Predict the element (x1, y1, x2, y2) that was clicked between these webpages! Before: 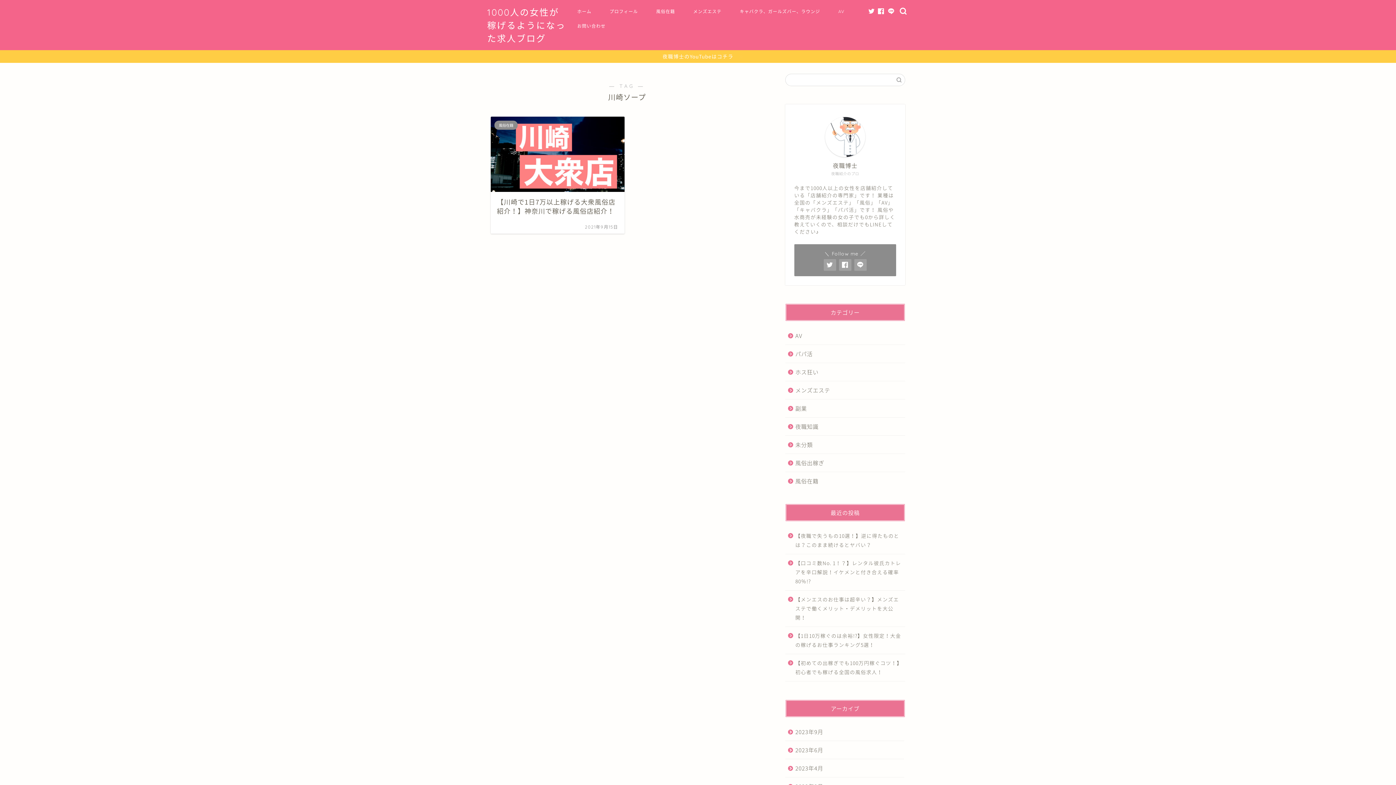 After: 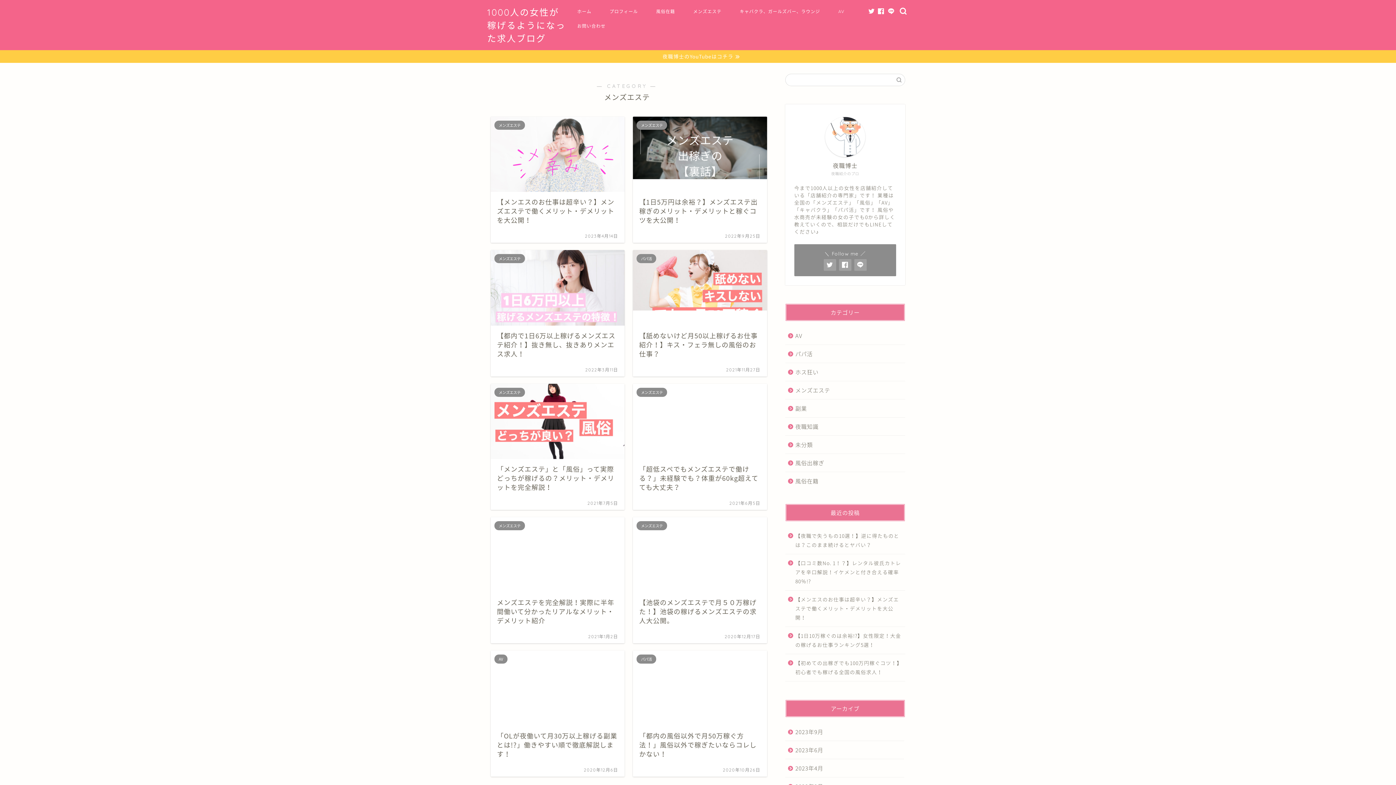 Action: bbox: (785, 381, 904, 399) label: メンズエステ